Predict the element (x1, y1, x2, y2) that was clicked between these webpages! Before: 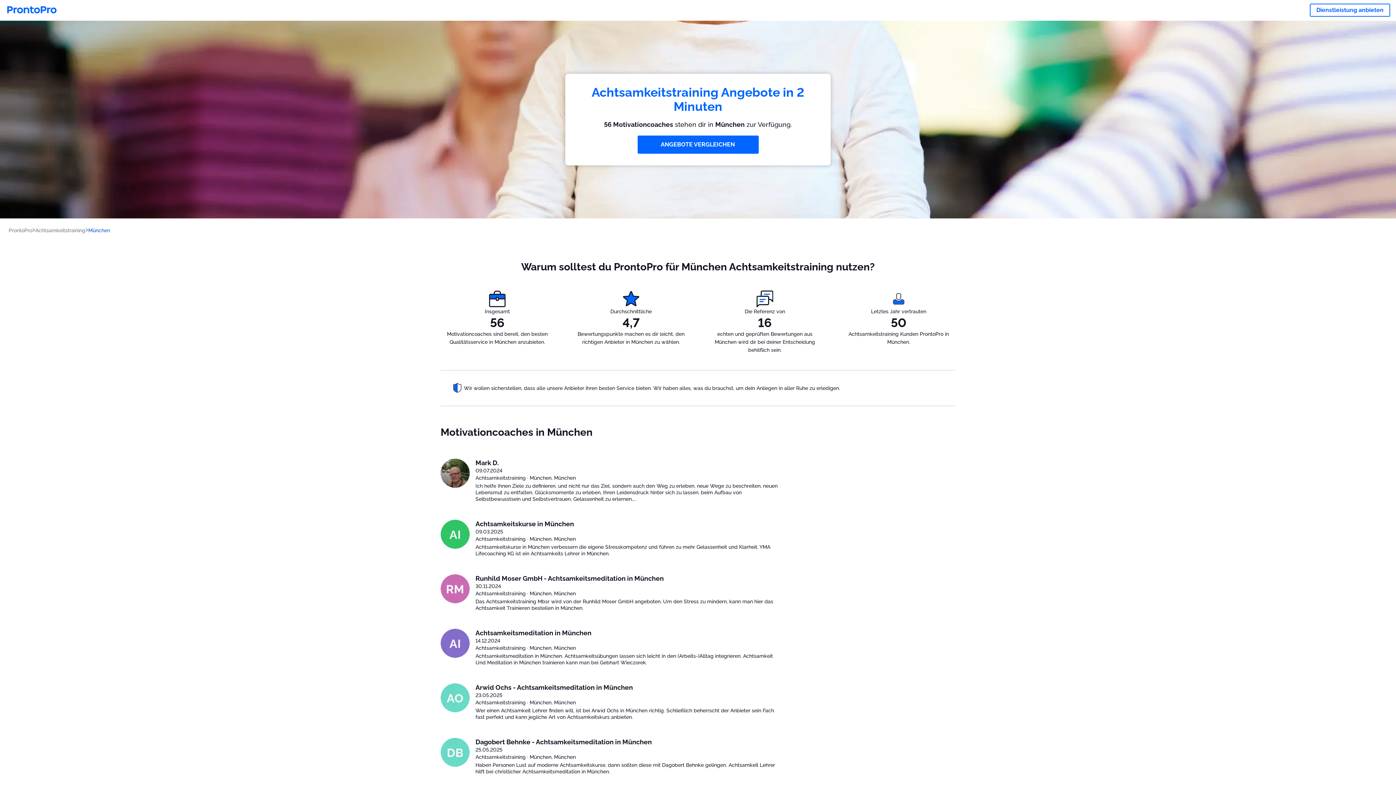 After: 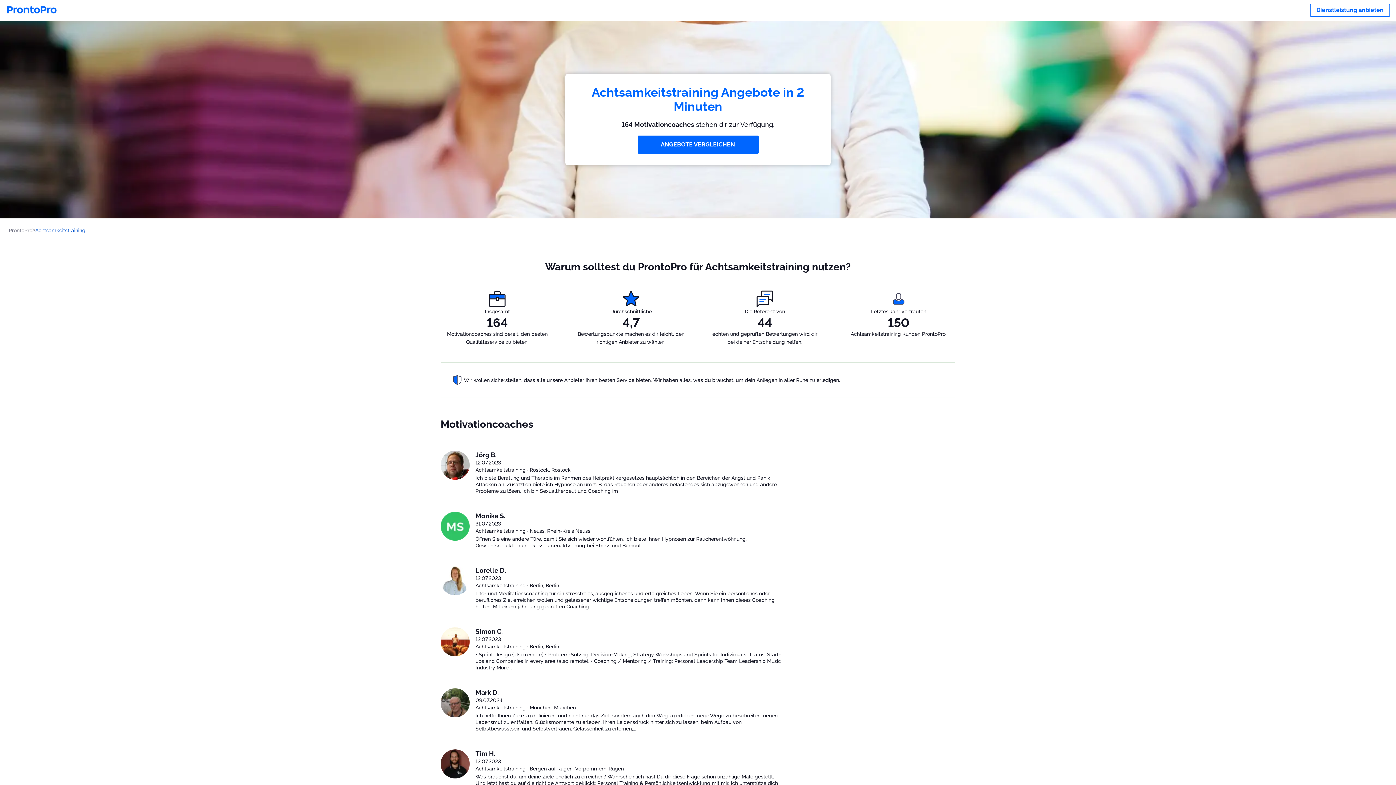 Action: bbox: (35, 227, 88, 233) label: Achtsamkeitstraining